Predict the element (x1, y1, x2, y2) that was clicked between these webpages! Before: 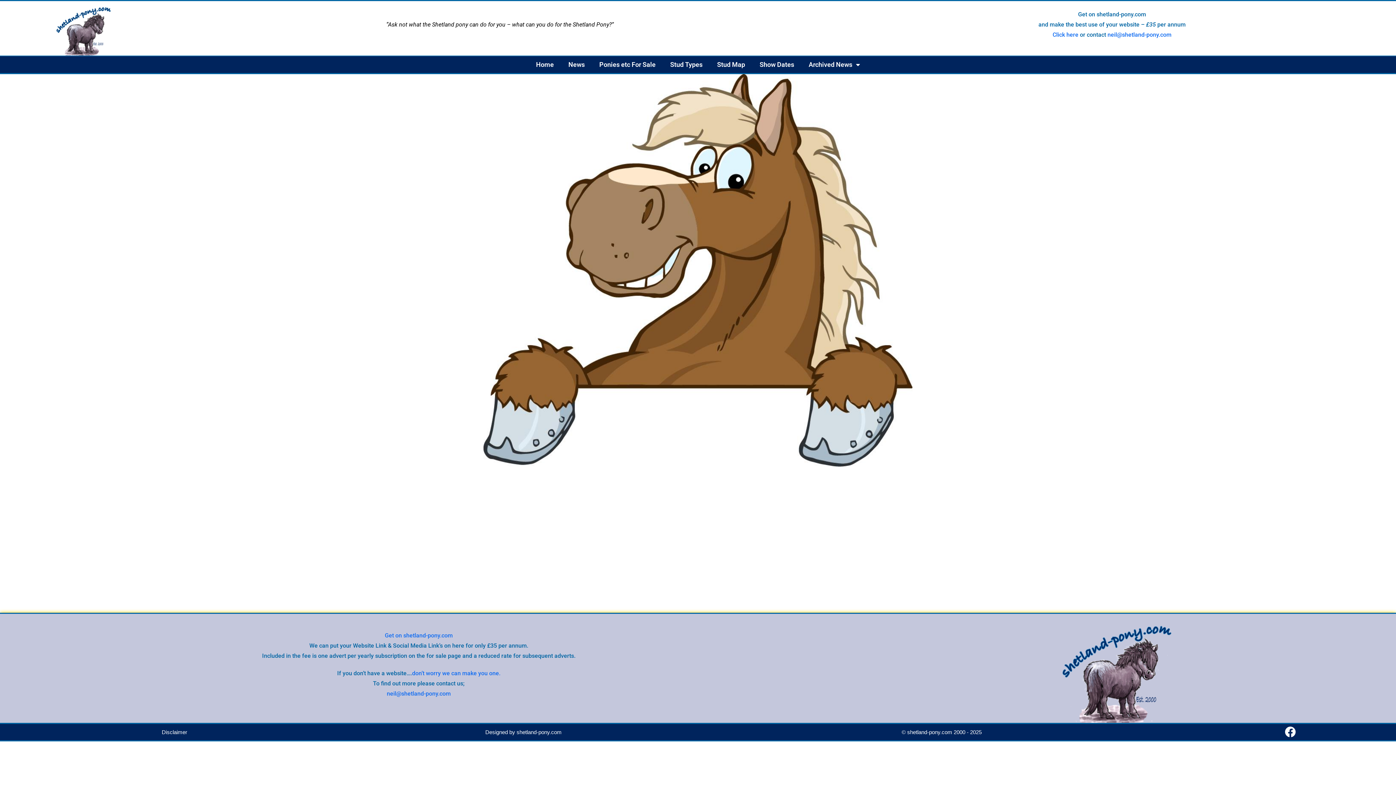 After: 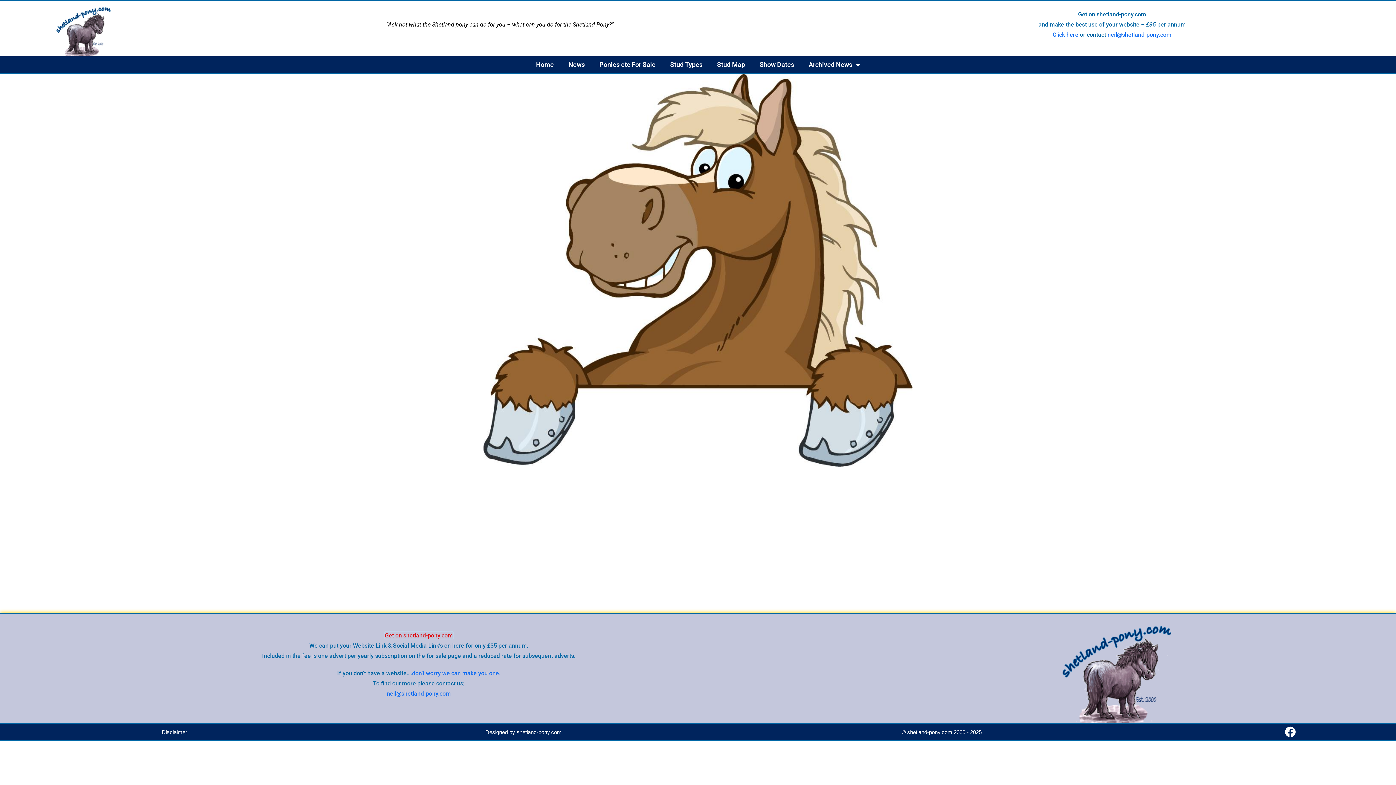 Action: label: Get on shetland-pony.com bbox: (384, 632, 452, 639)